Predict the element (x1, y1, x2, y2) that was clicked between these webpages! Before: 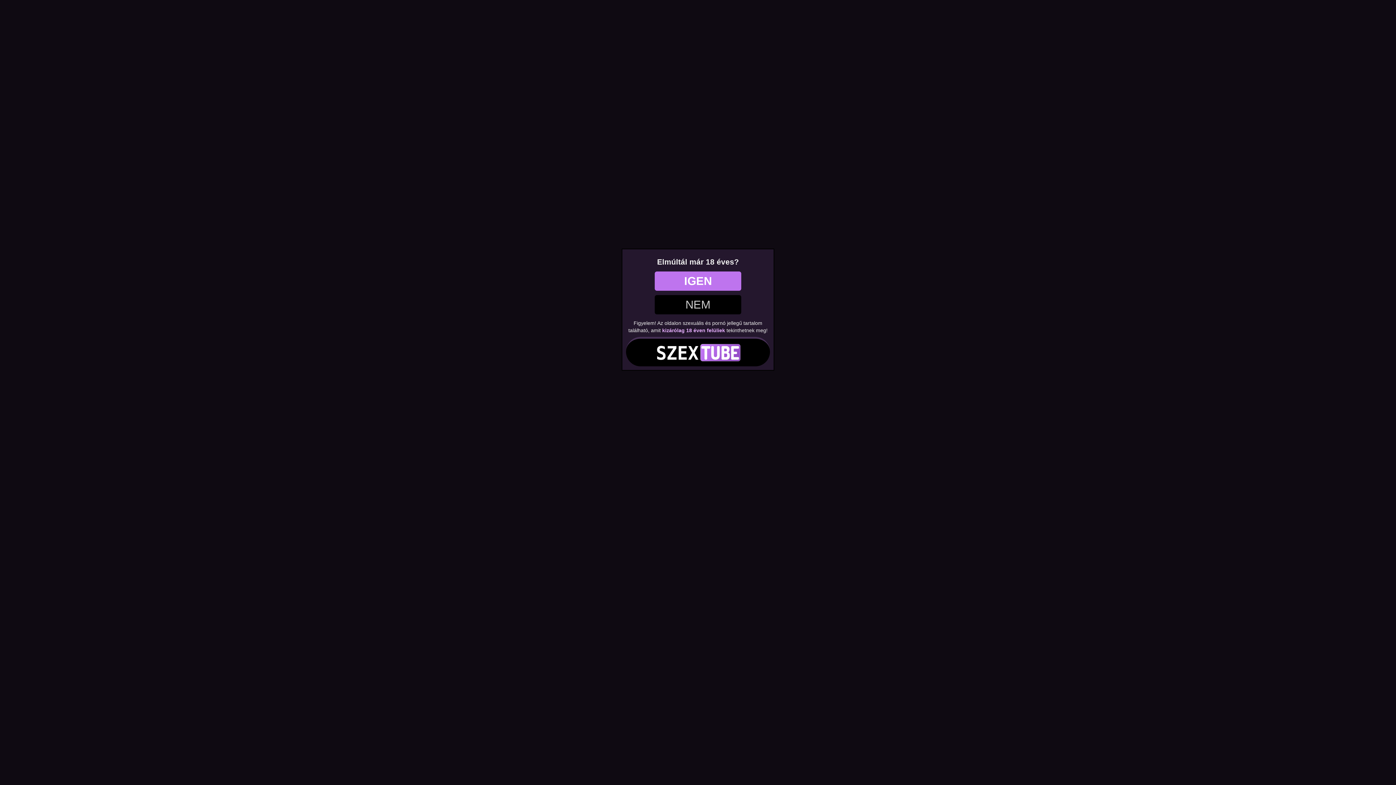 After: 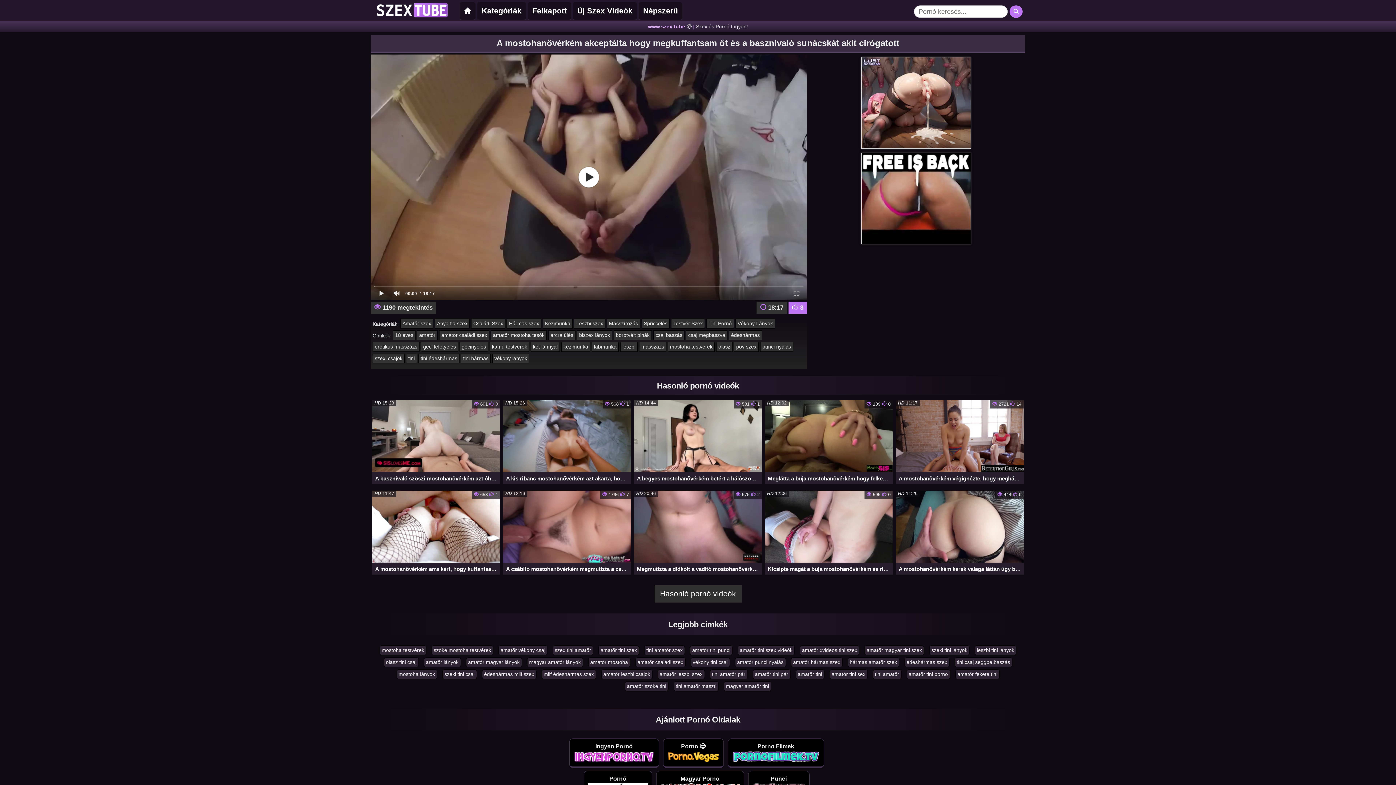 Action: label: IGEN bbox: (654, 271, 741, 290)